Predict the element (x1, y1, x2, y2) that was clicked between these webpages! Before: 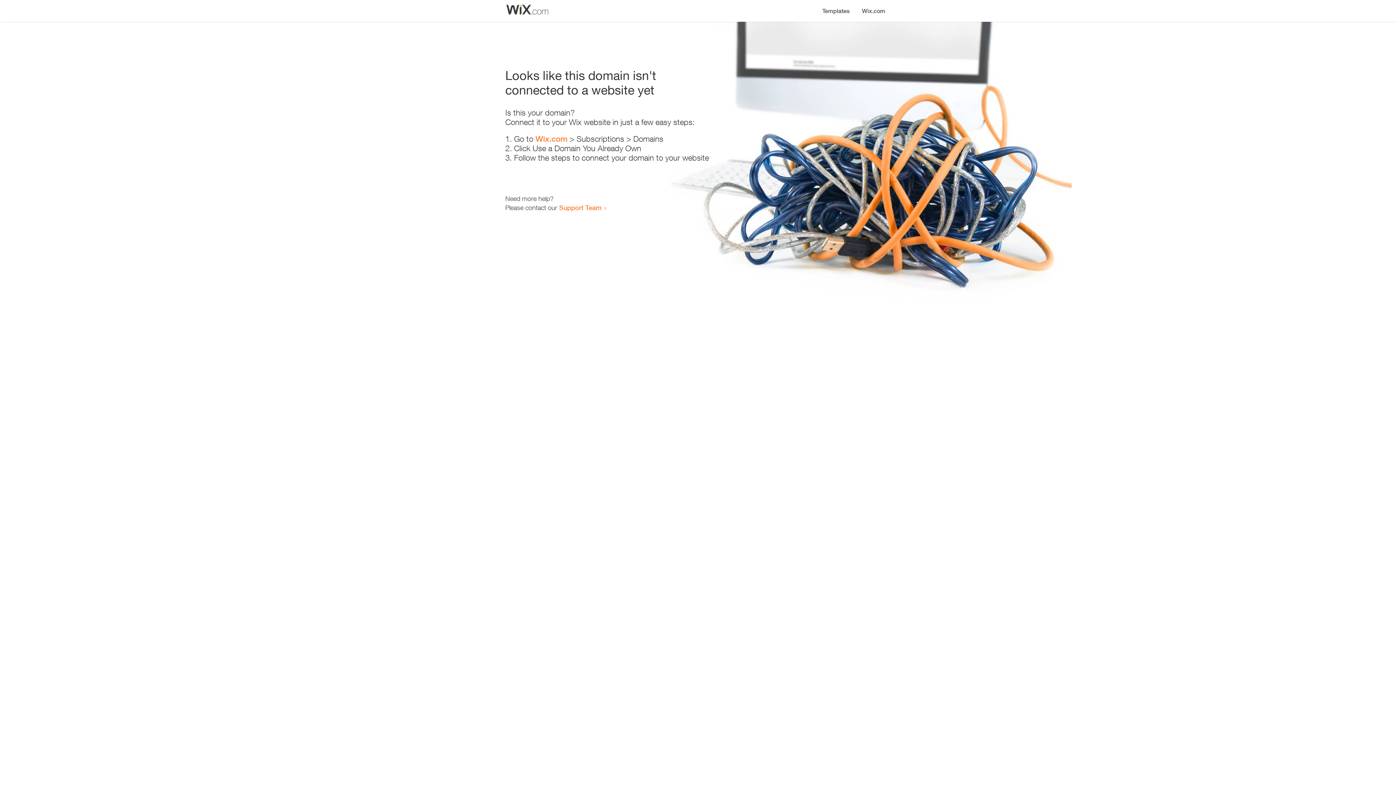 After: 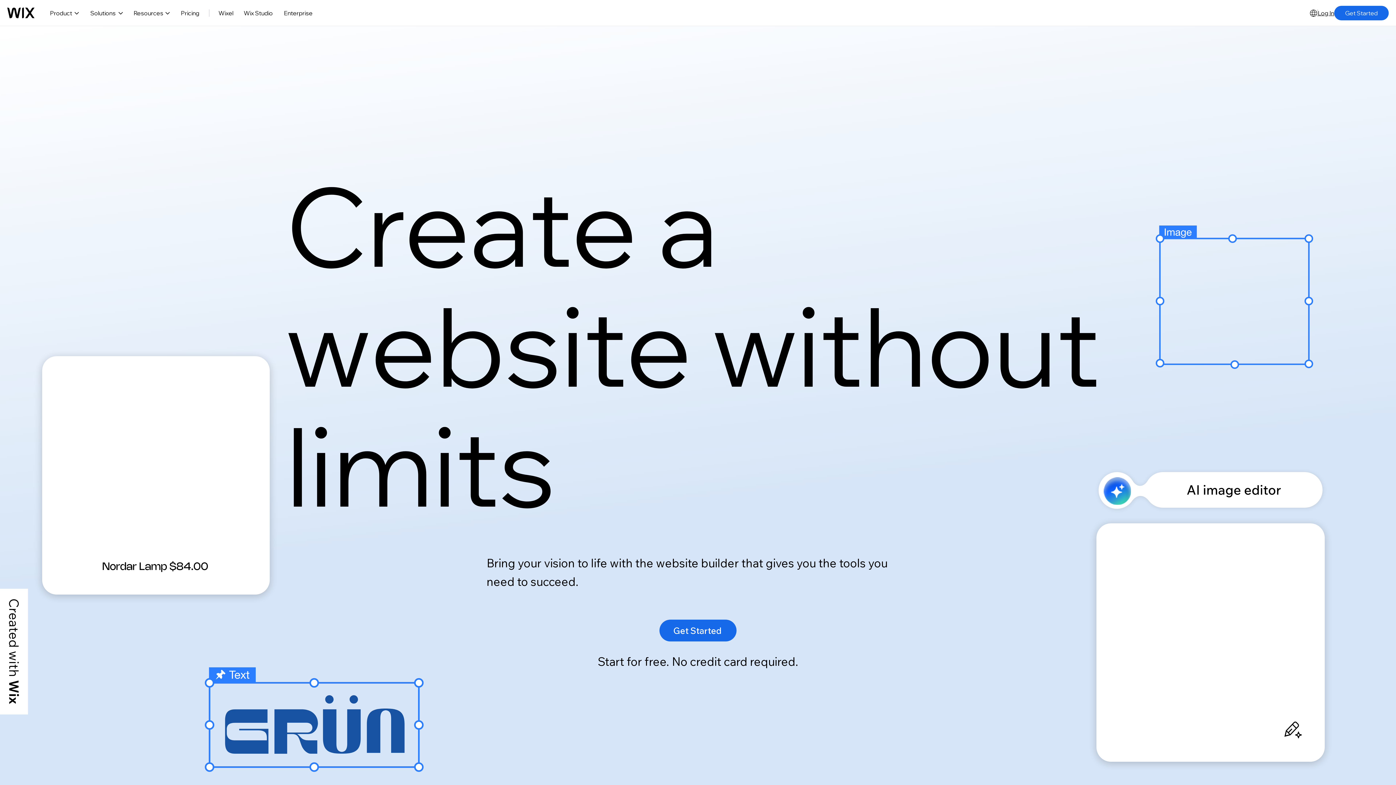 Action: label: Wix.com bbox: (535, 134, 567, 143)